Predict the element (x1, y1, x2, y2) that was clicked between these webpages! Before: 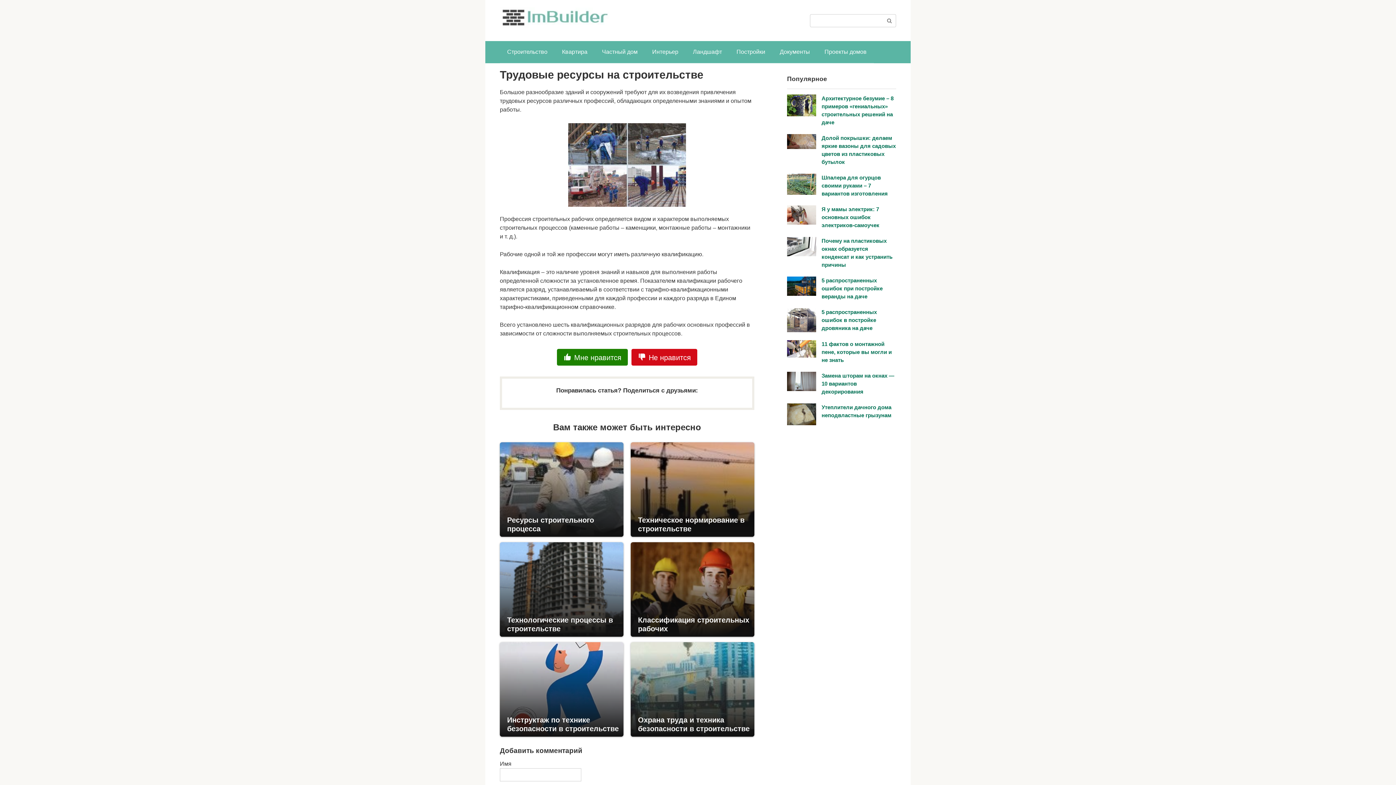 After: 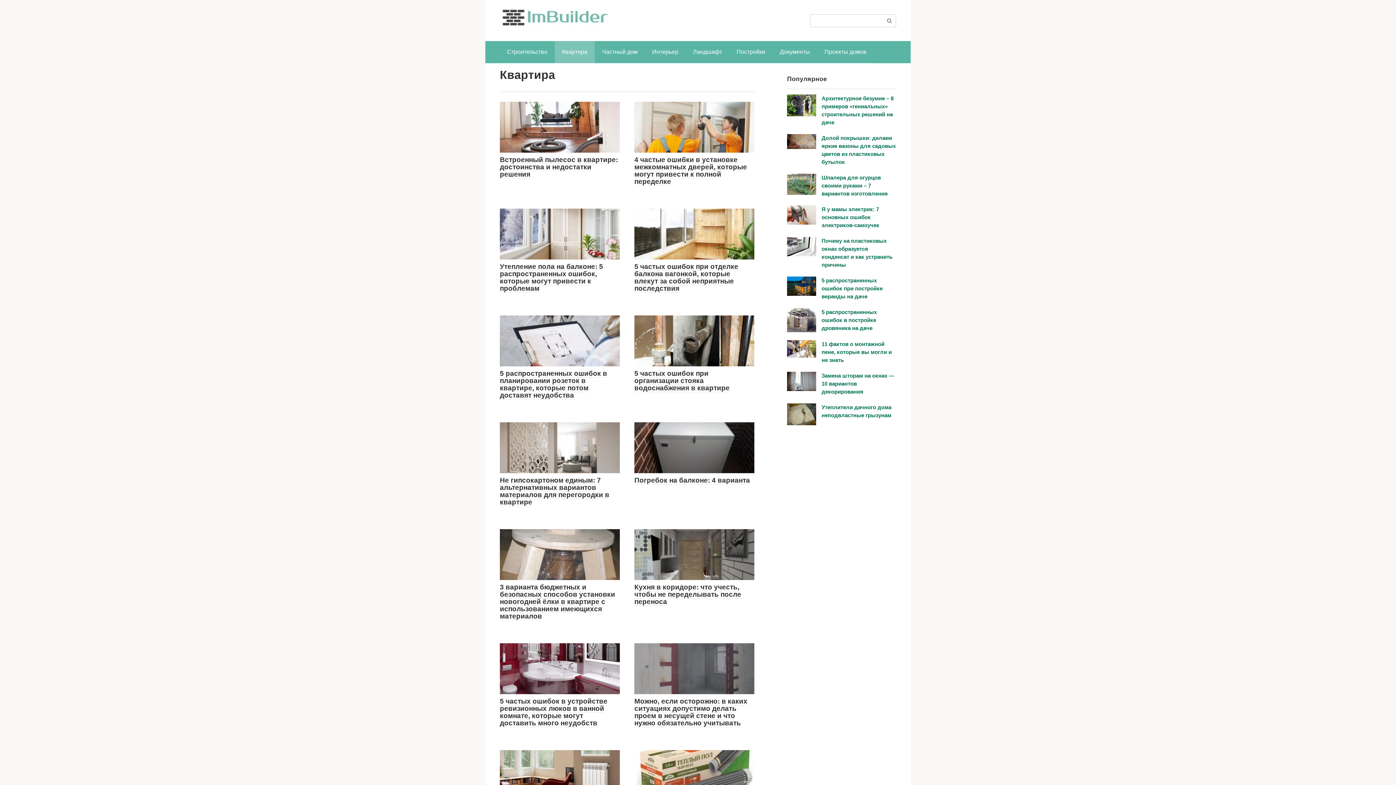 Action: bbox: (554, 41, 594, 62) label: Квартира